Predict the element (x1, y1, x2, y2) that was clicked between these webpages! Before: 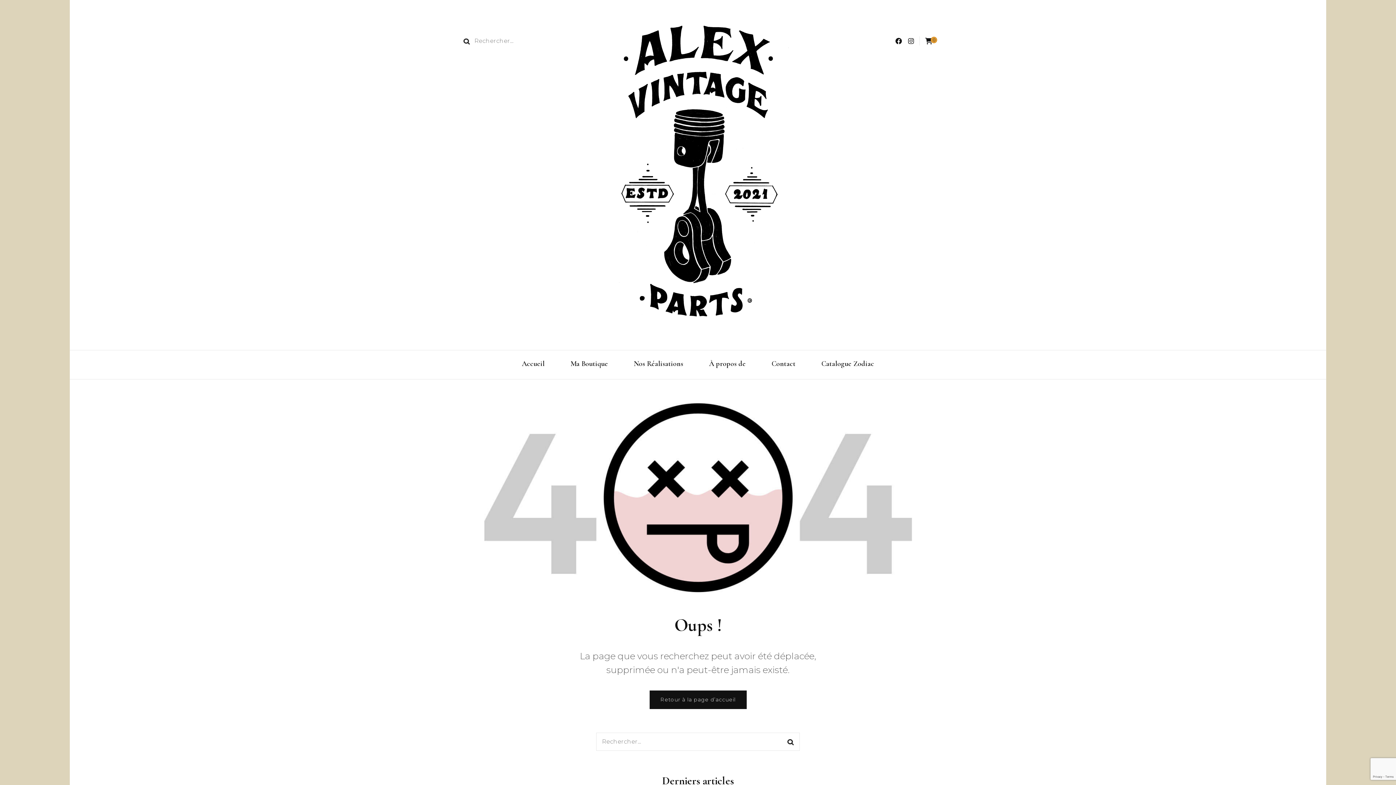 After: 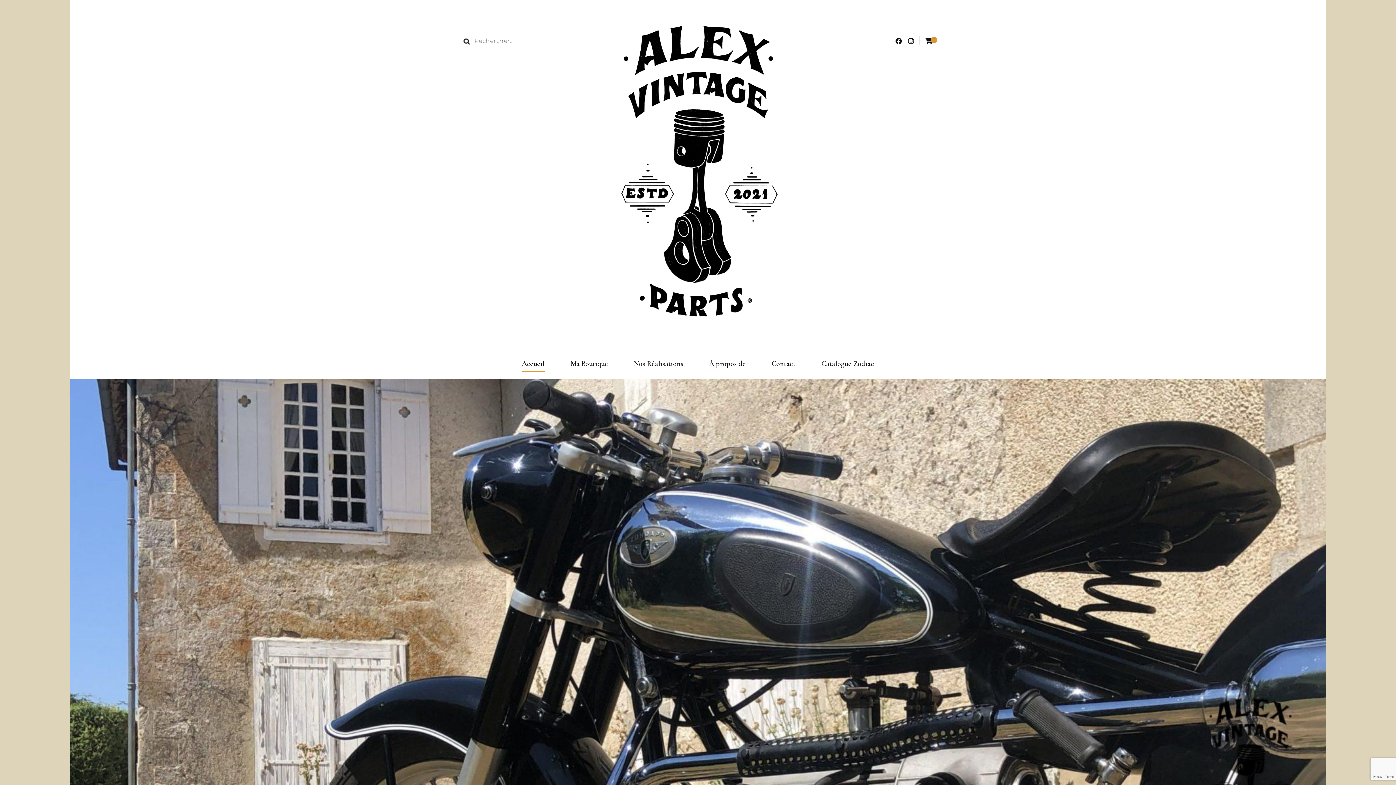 Action: label: Retour à la page d’accueil bbox: (649, 690, 746, 709)